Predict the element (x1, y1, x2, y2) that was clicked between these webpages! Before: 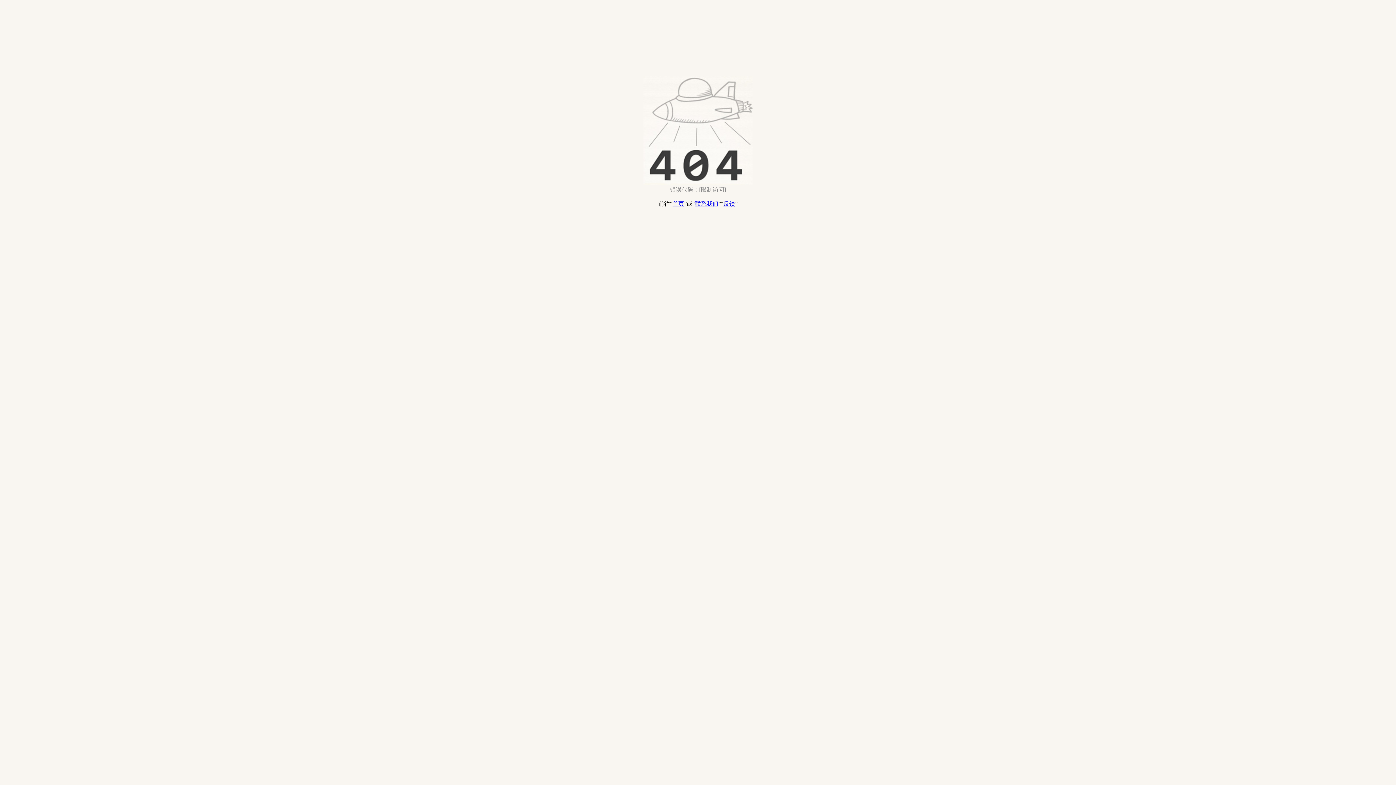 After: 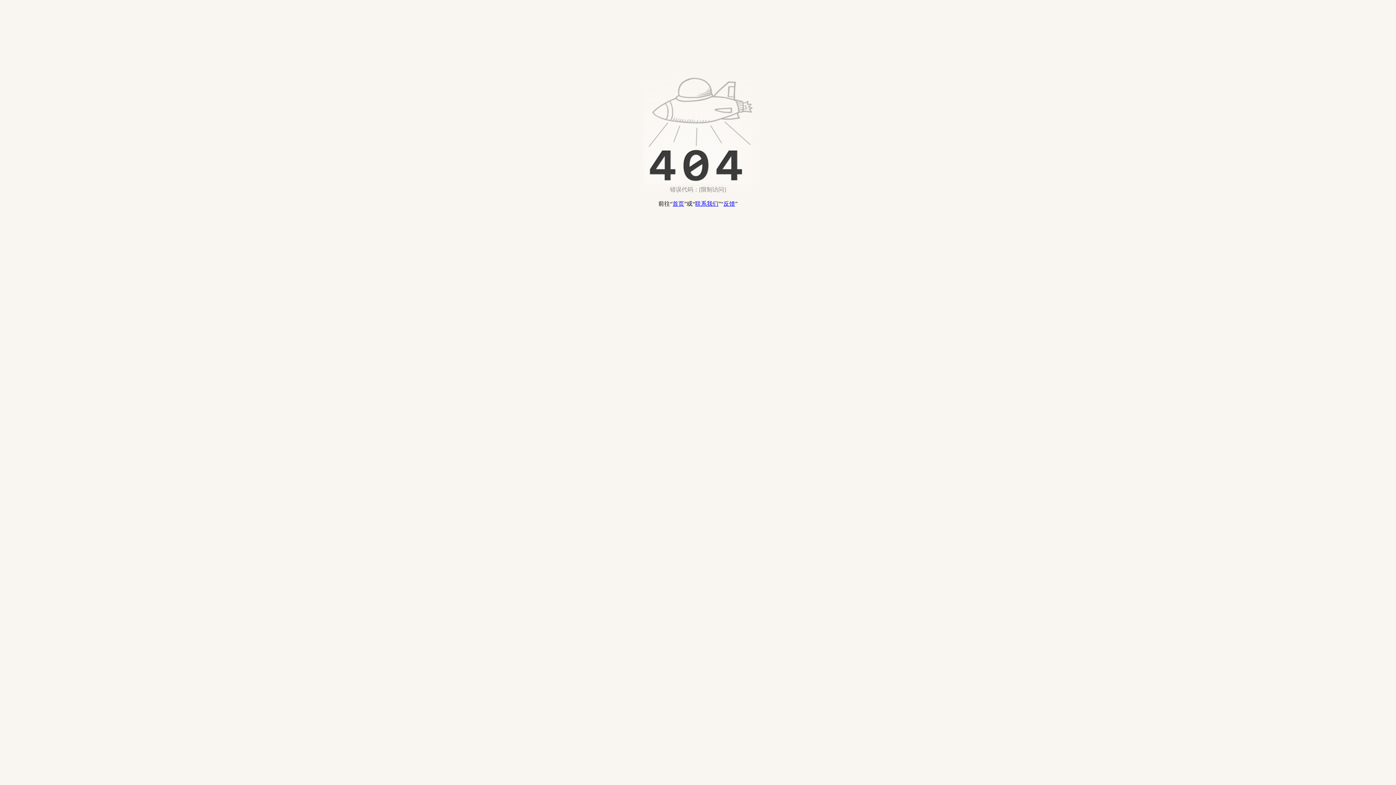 Action: label: 首页 bbox: (672, 200, 684, 206)